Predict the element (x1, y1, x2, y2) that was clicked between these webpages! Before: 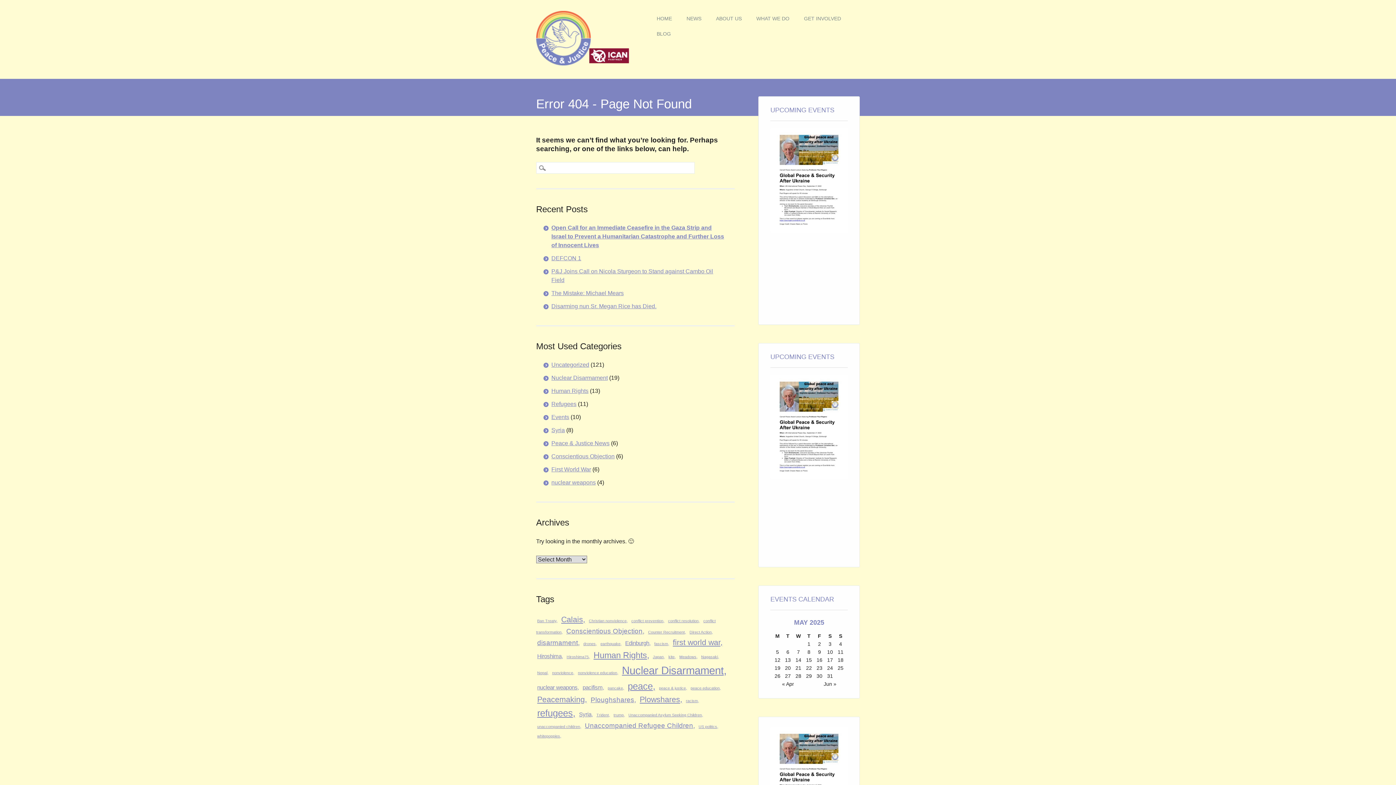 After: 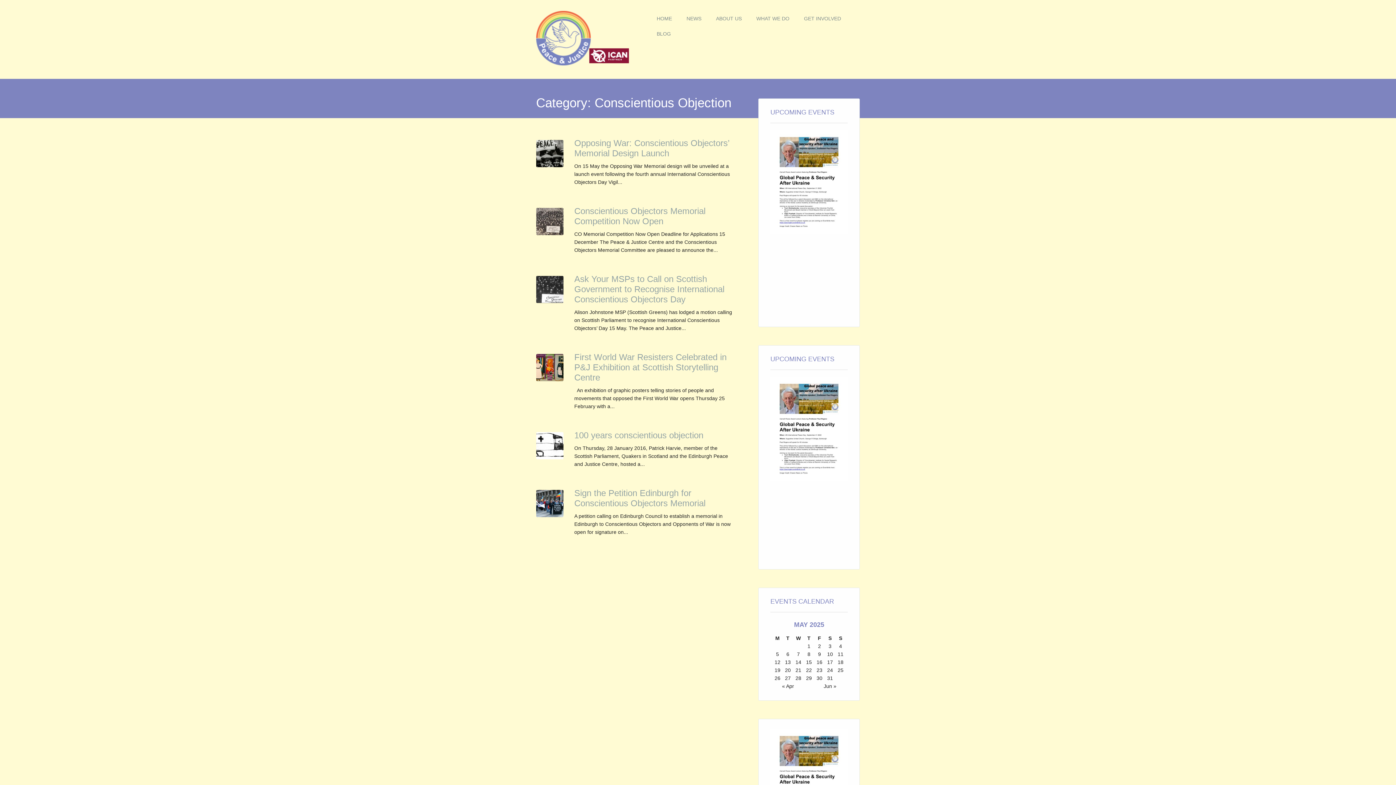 Action: label: Conscientious Objection bbox: (551, 453, 614, 459)